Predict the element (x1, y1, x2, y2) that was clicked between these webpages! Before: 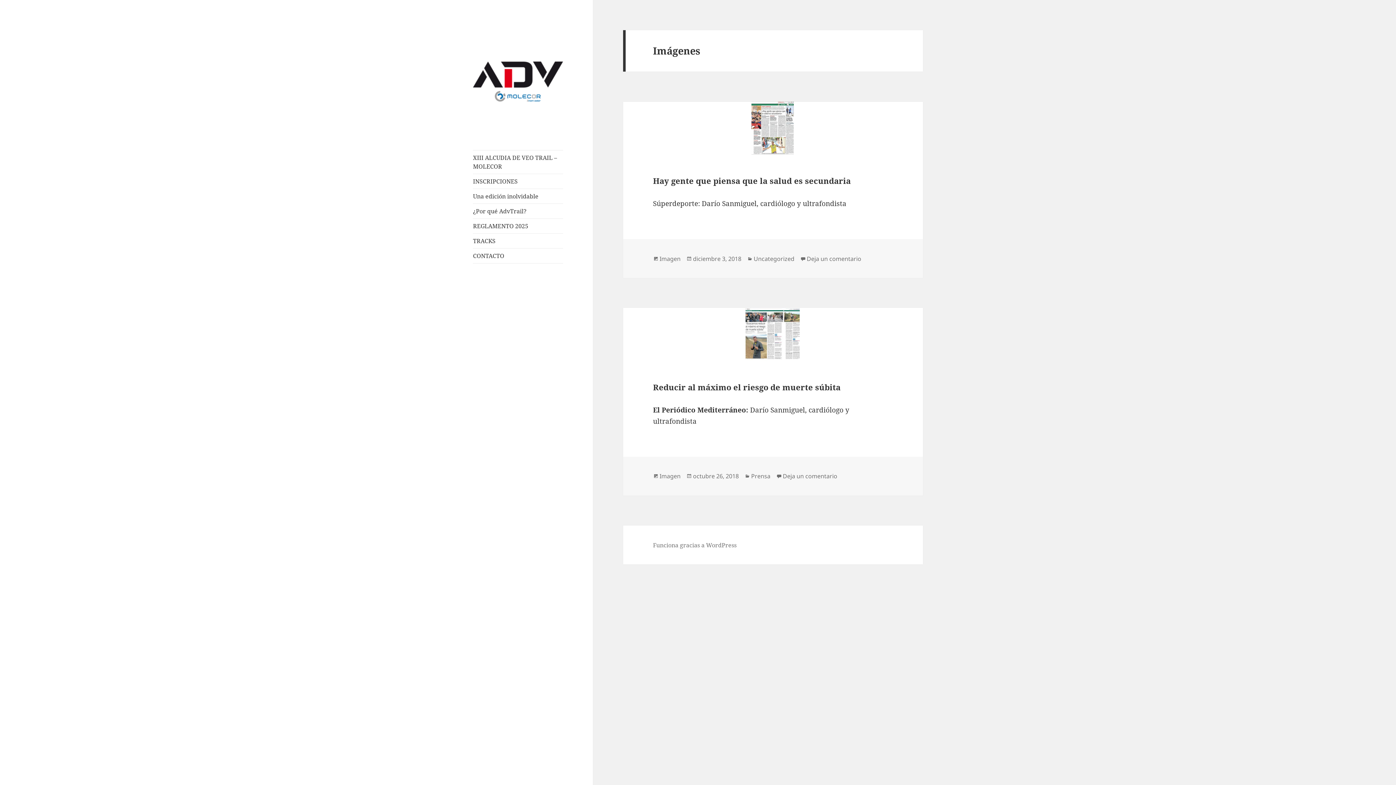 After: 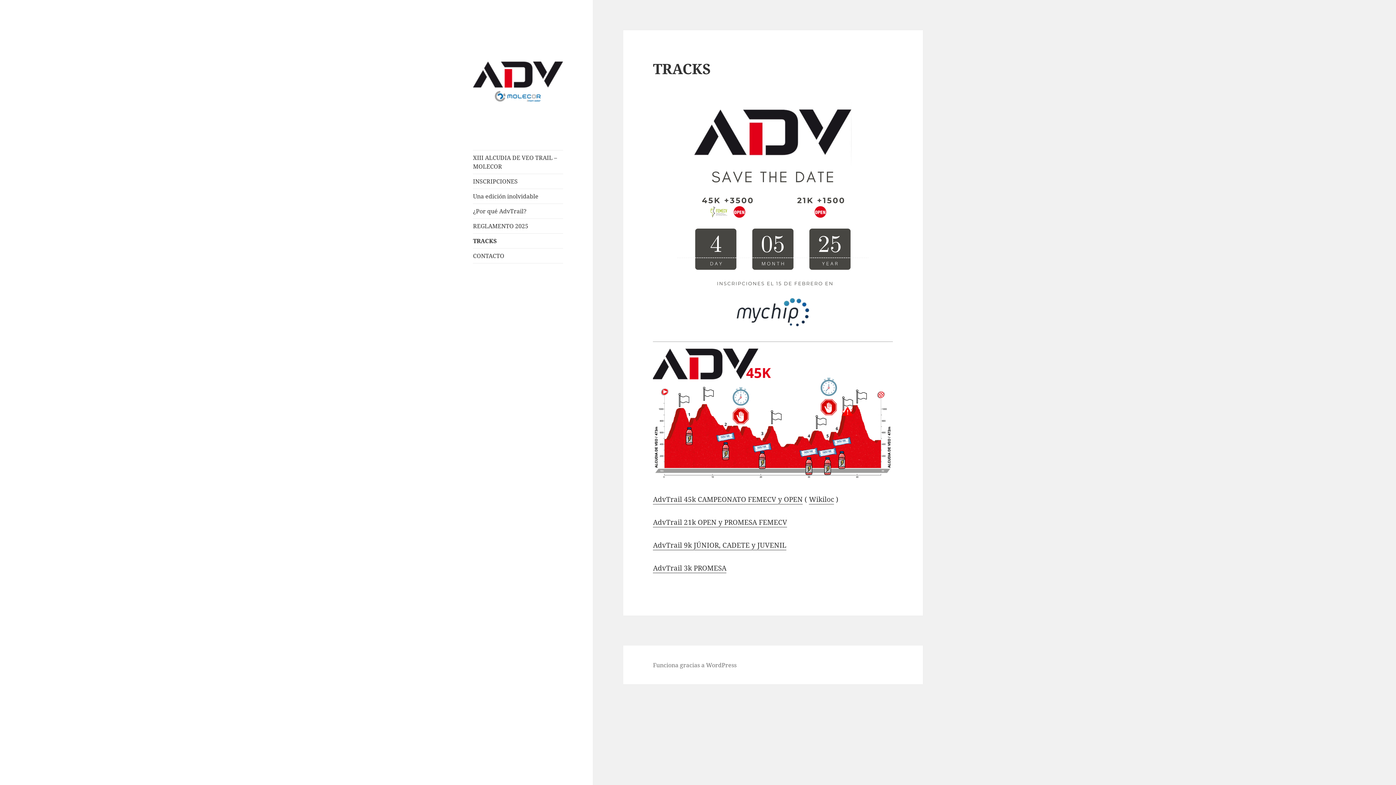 Action: bbox: (473, 233, 563, 248) label: TRACKS